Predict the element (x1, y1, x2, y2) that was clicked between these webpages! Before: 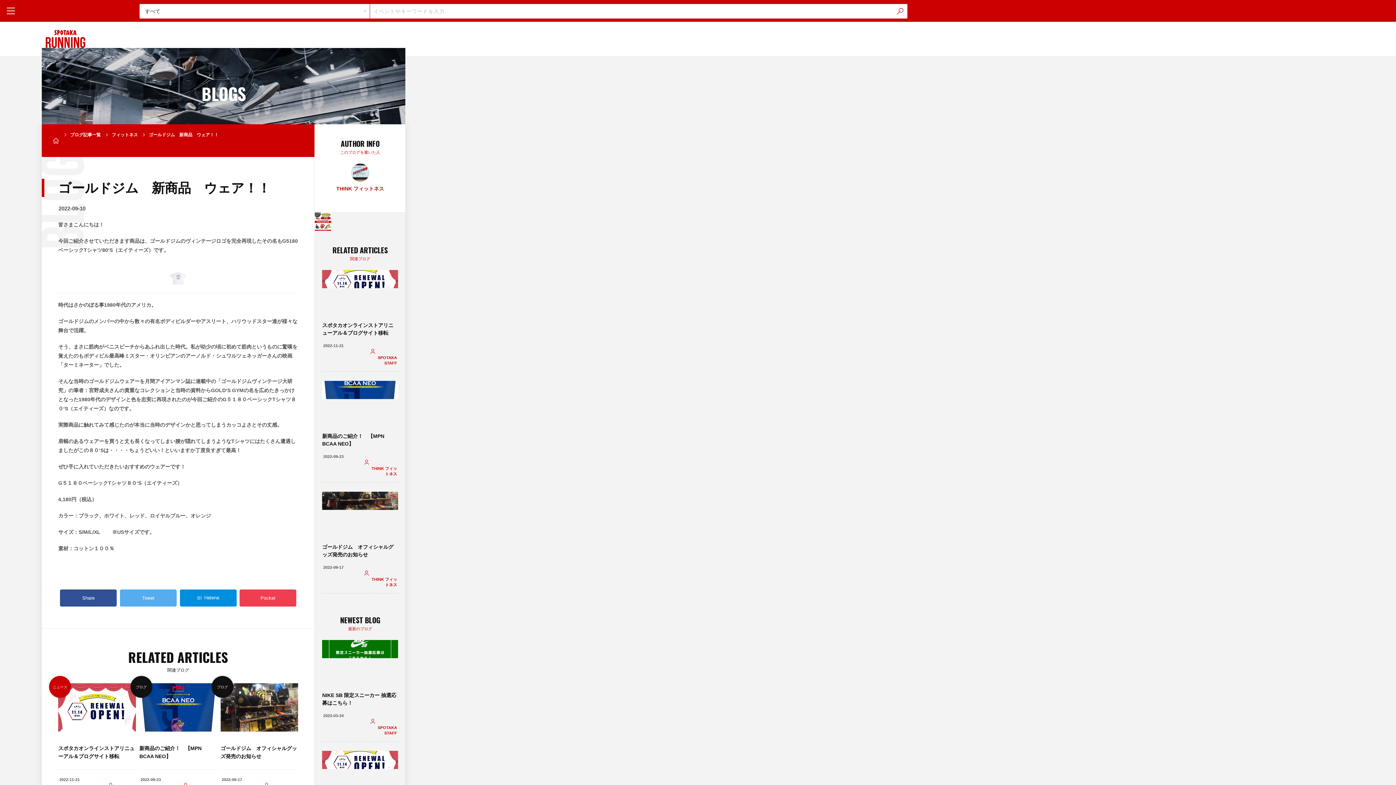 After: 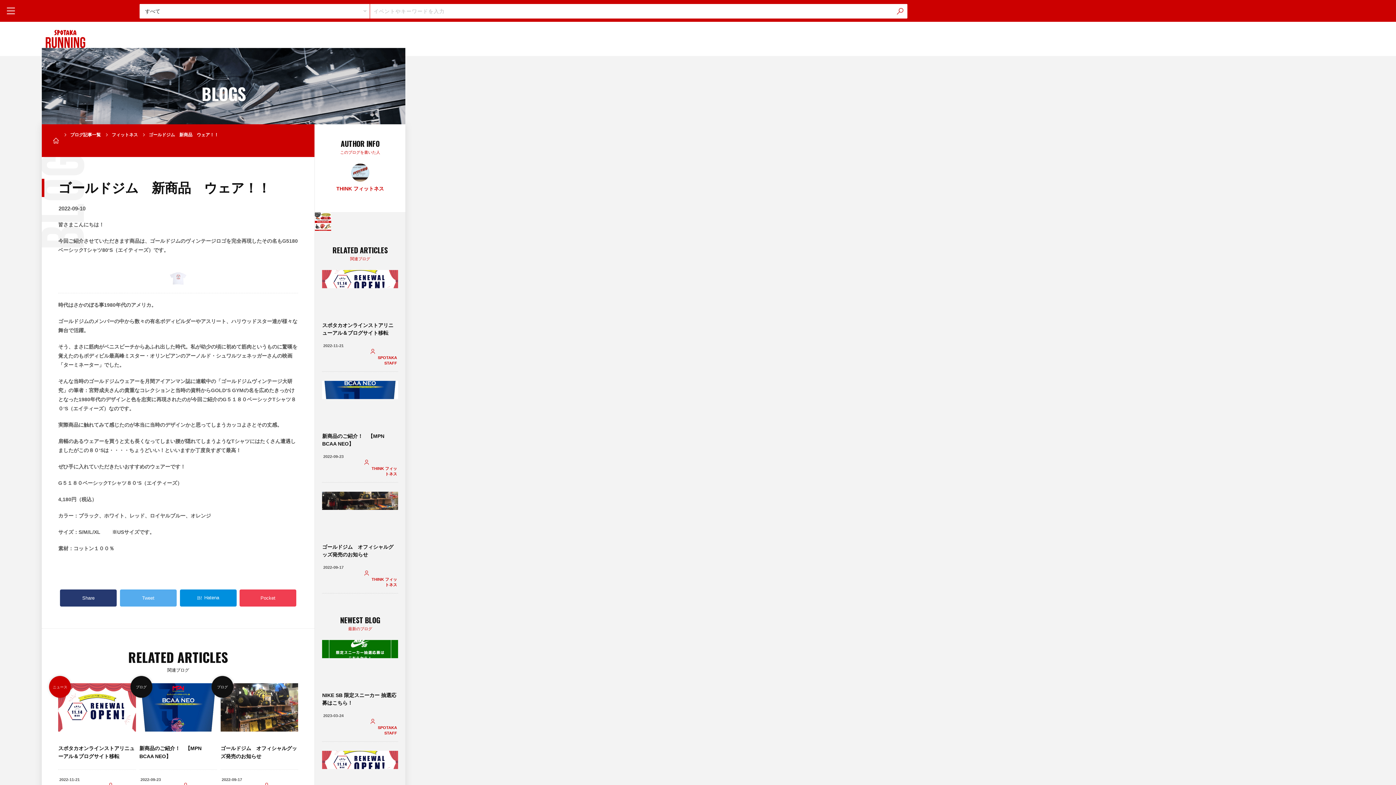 Action: label: Share bbox: (60, 589, 116, 606)